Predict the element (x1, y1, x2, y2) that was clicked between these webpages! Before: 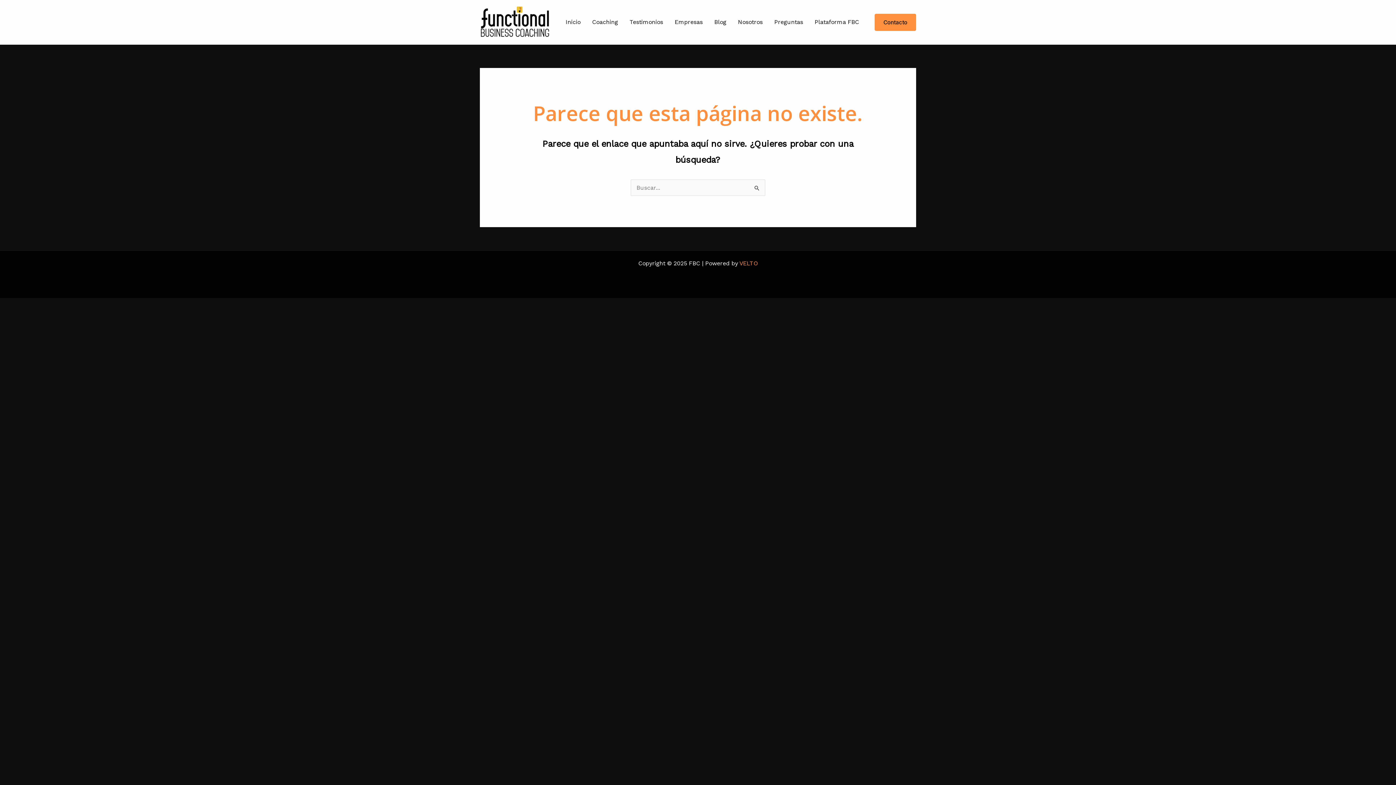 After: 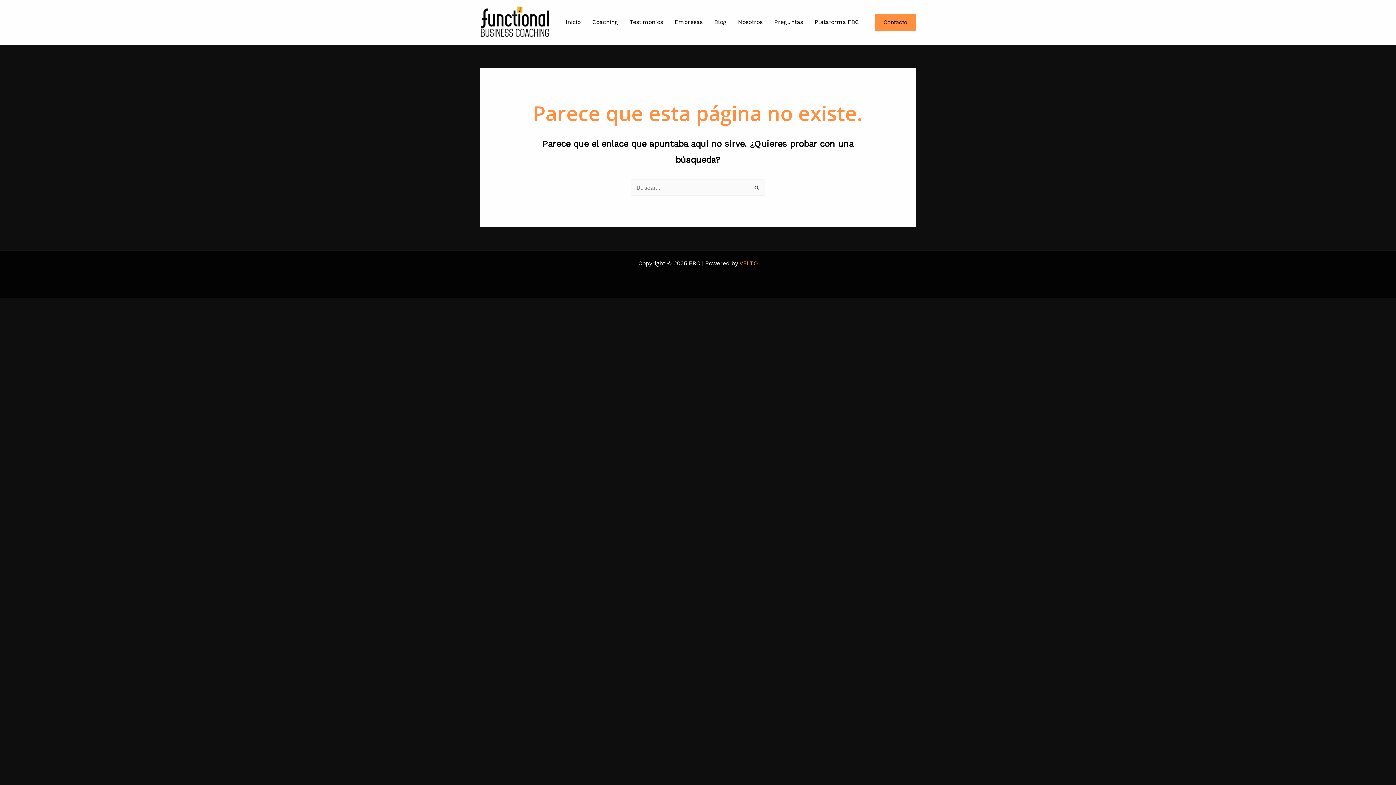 Action: label: Nosotros bbox: (732, 9, 768, 35)